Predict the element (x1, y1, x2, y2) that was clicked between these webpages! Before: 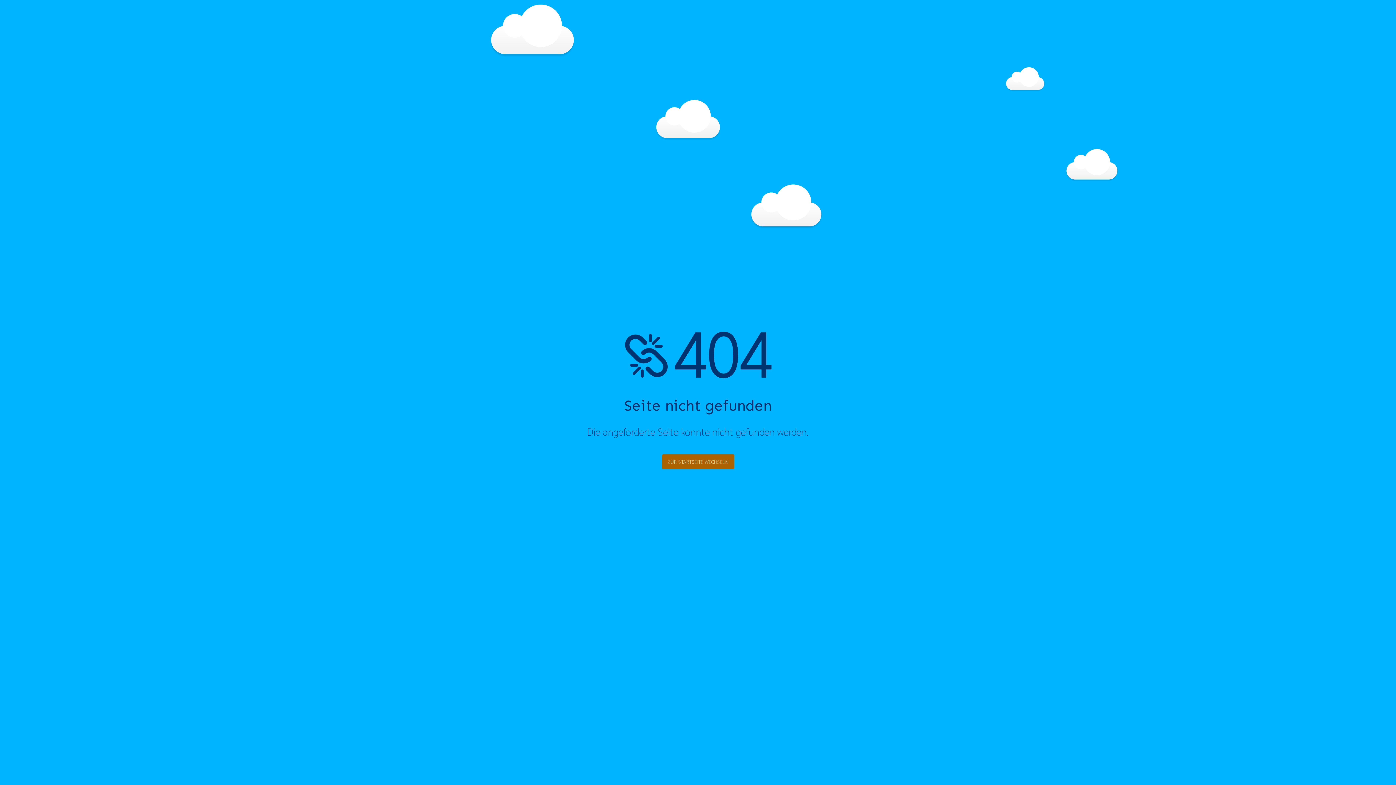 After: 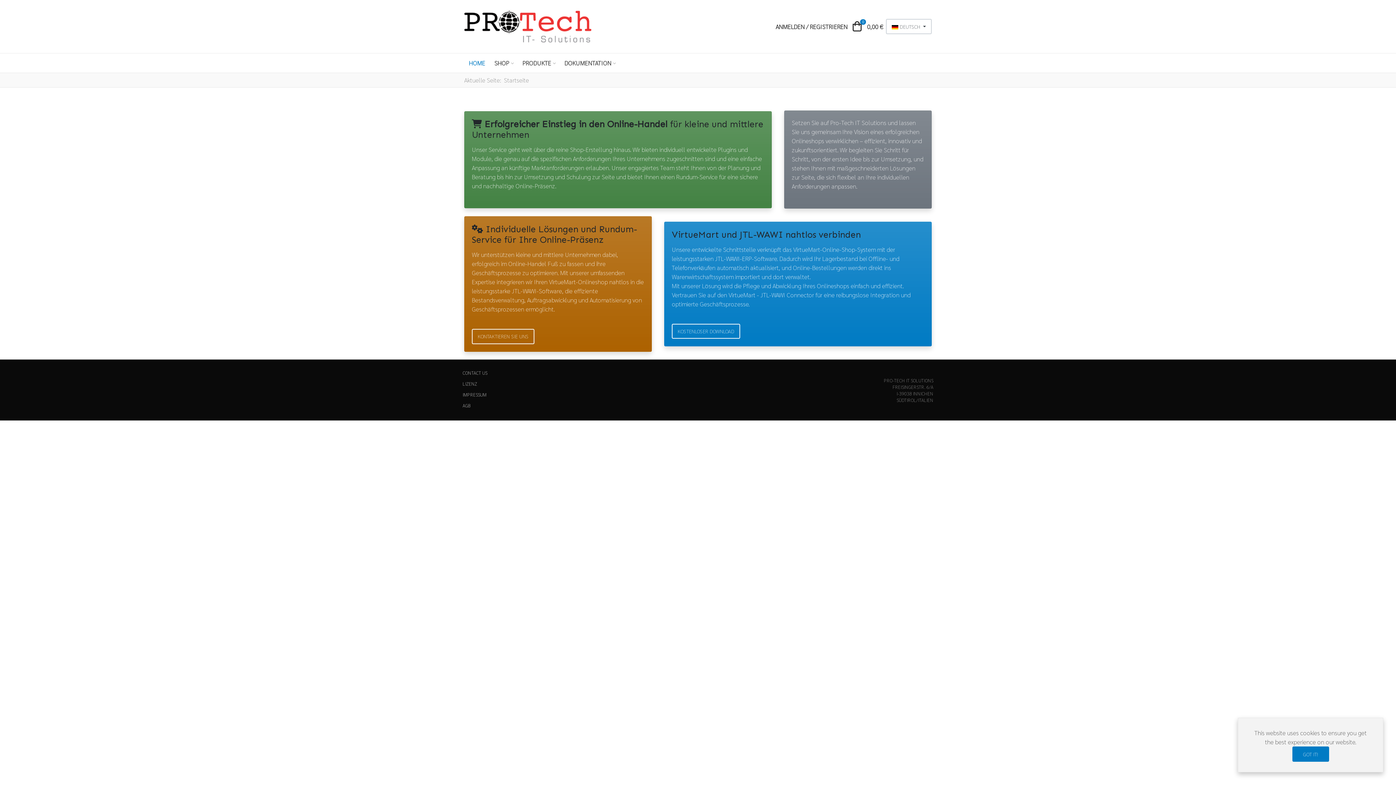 Action: bbox: (662, 454, 734, 469) label: ZUR STARTSEITE WECHSELN